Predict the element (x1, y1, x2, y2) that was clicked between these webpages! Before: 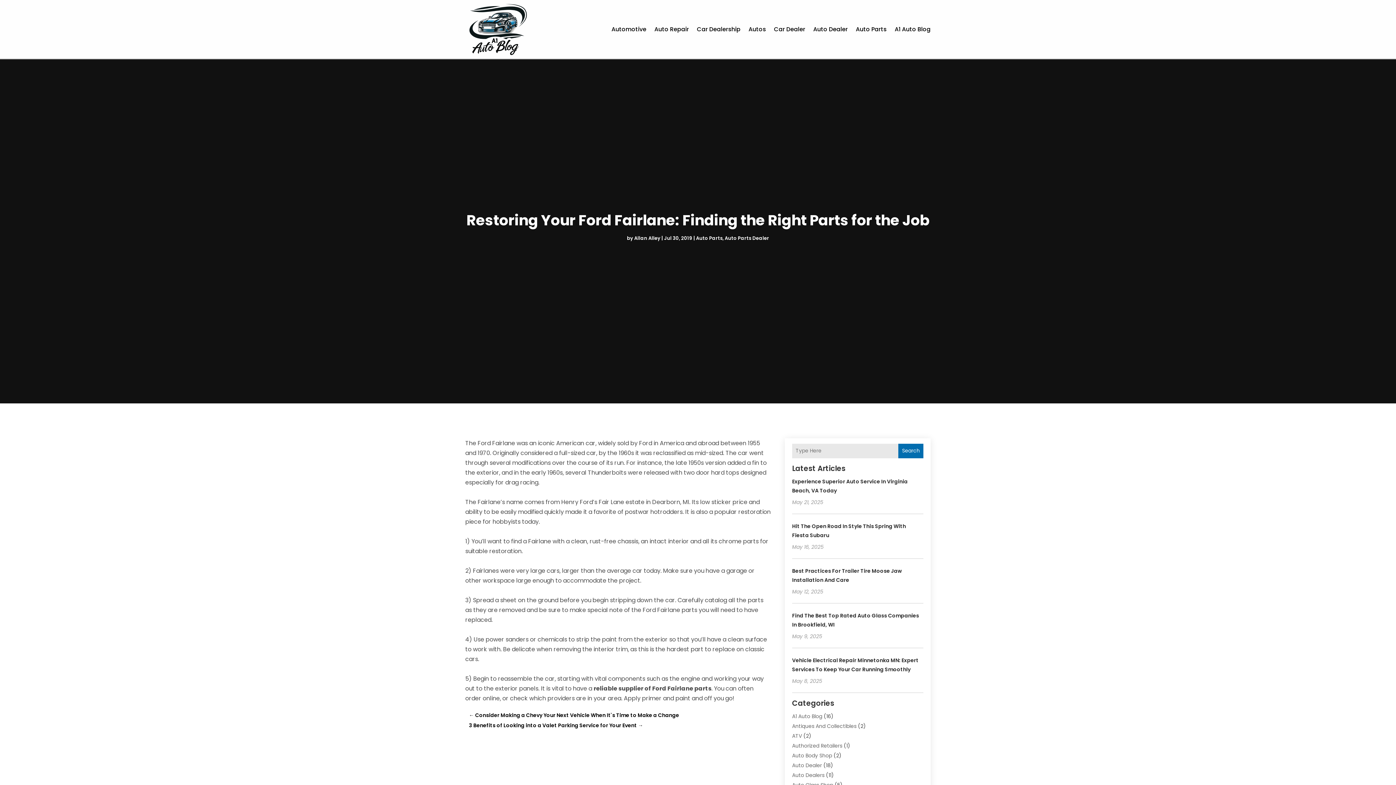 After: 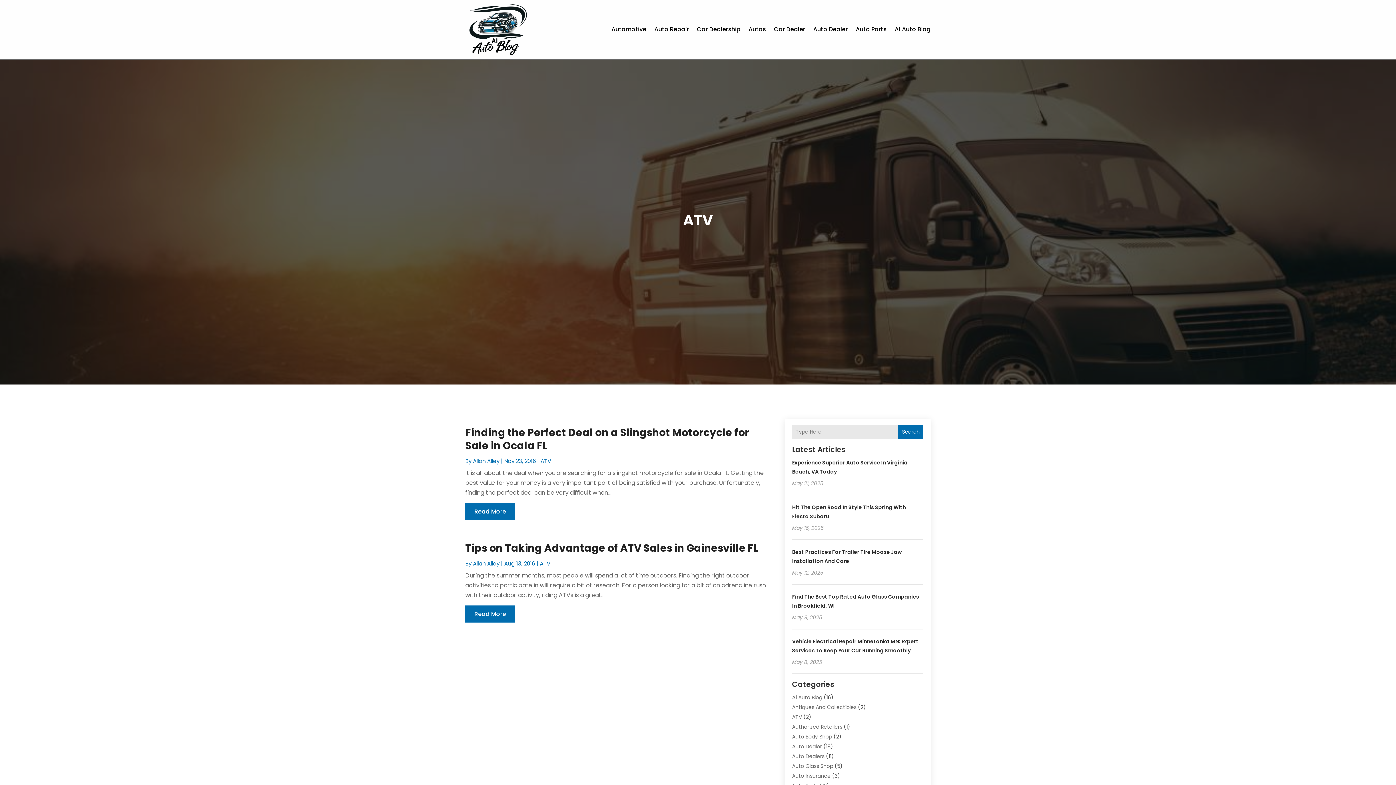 Action: label: ATV bbox: (792, 732, 802, 739)